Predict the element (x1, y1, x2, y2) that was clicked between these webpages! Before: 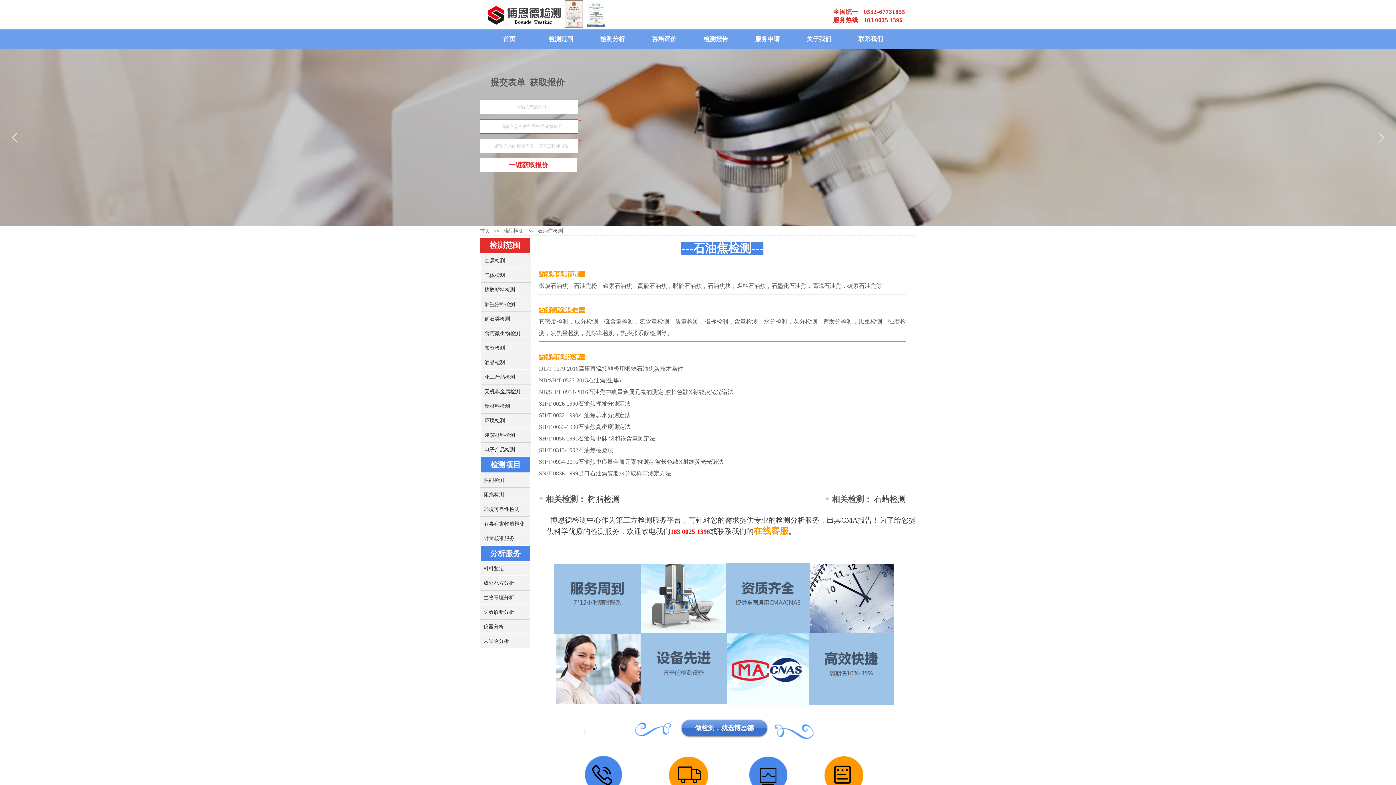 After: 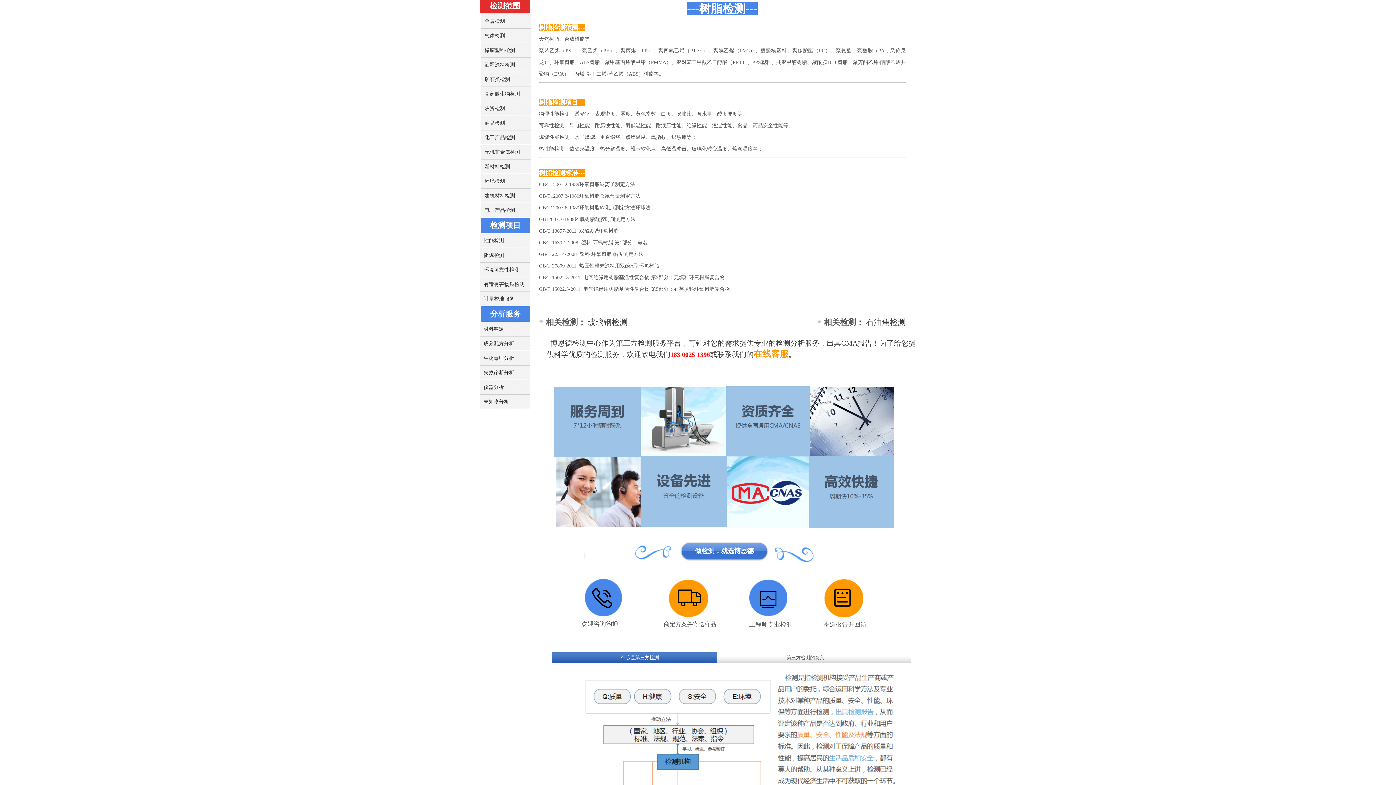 Action: bbox: (539, 494, 619, 505) label: 相关检测：
树脂检测